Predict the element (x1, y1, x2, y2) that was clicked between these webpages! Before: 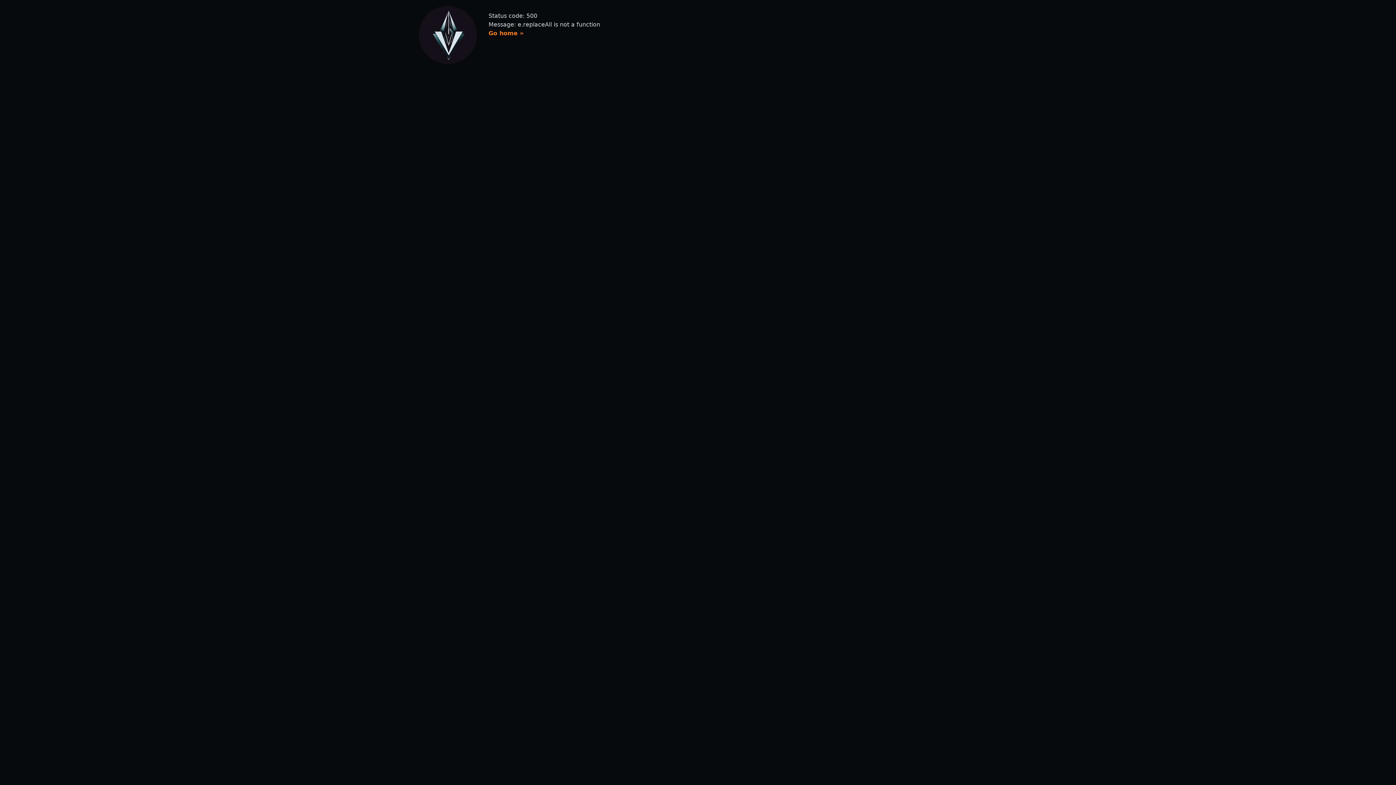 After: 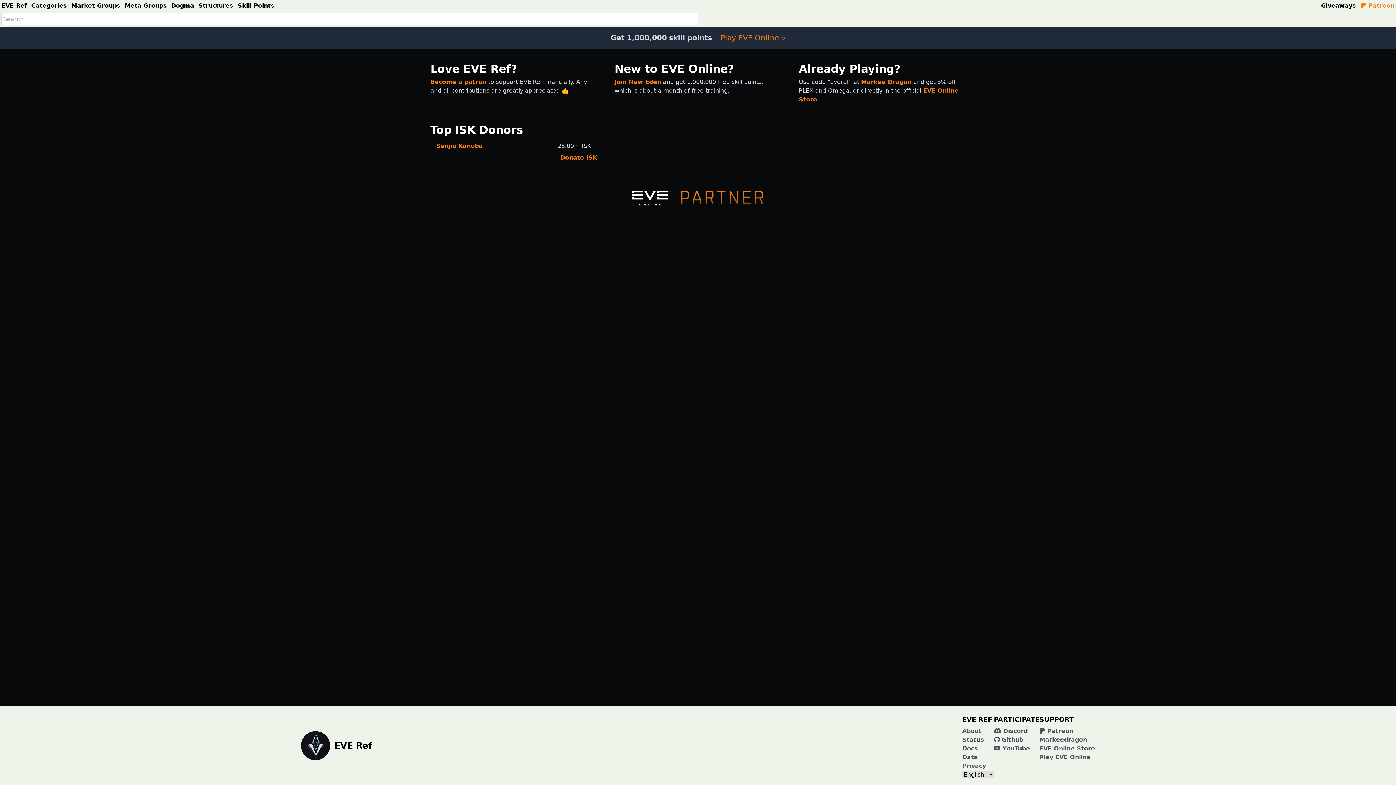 Action: label: Go home » bbox: (488, 29, 523, 36)